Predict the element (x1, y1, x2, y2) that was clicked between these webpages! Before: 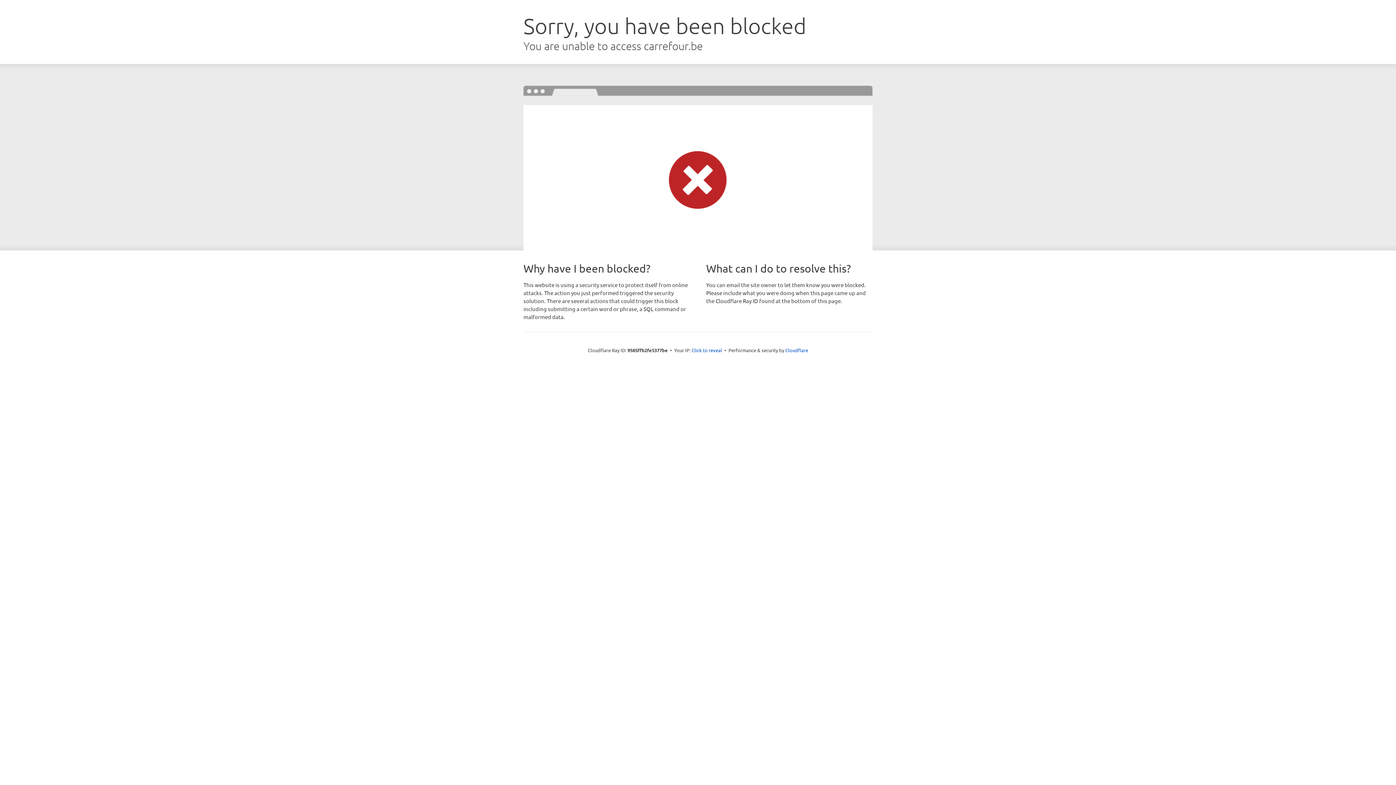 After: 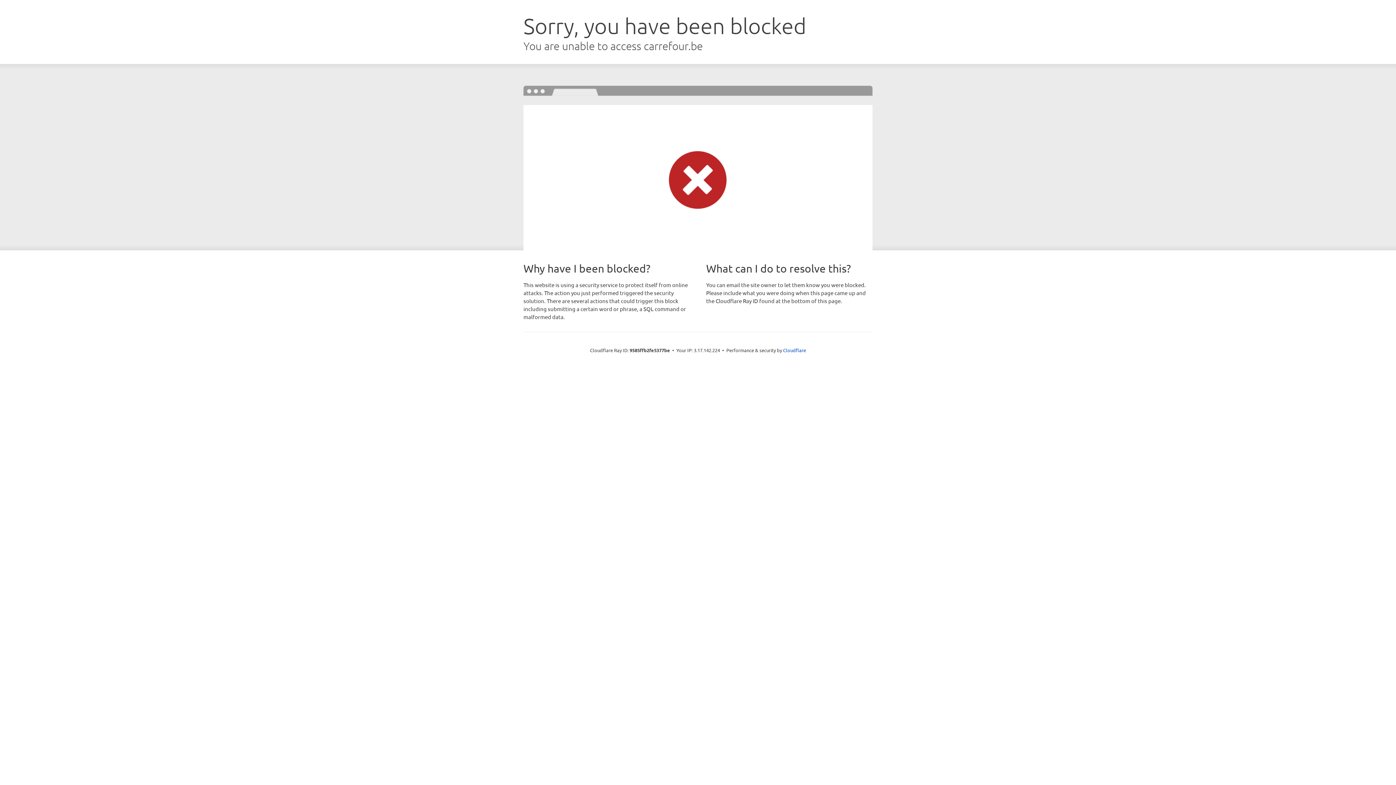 Action: label: Click to reveal bbox: (691, 346, 722, 353)